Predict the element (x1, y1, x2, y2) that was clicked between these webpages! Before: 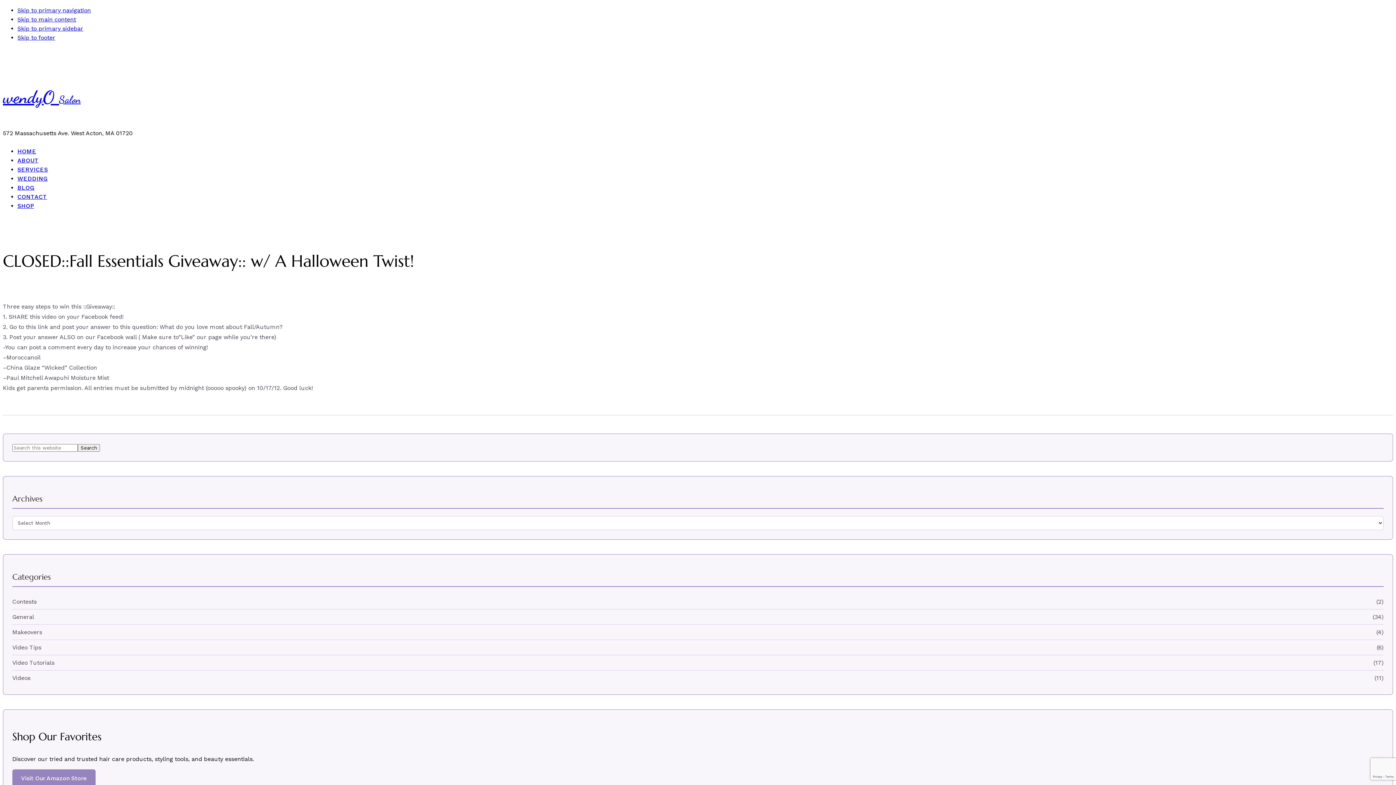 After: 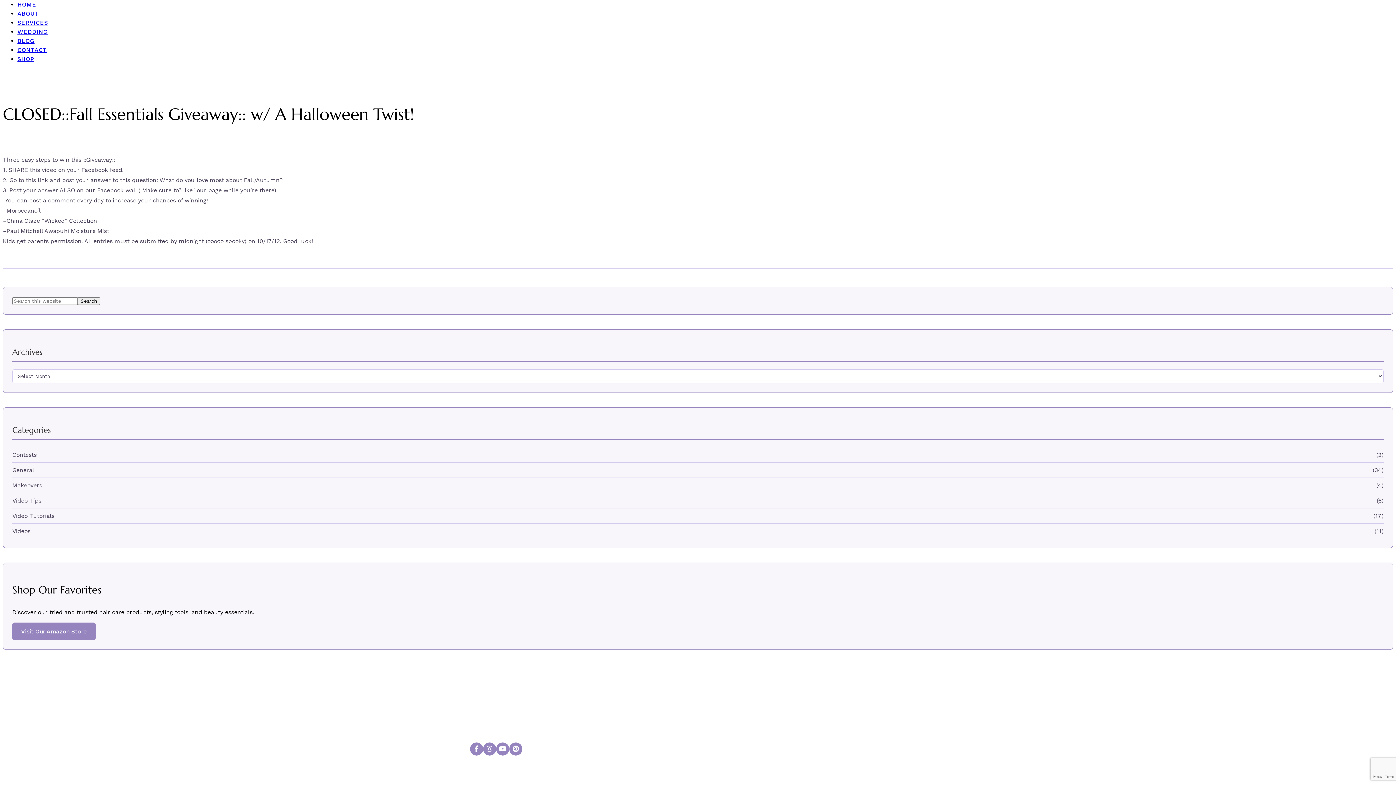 Action: bbox: (17, 6, 90, 13) label: Skip to primary navigation